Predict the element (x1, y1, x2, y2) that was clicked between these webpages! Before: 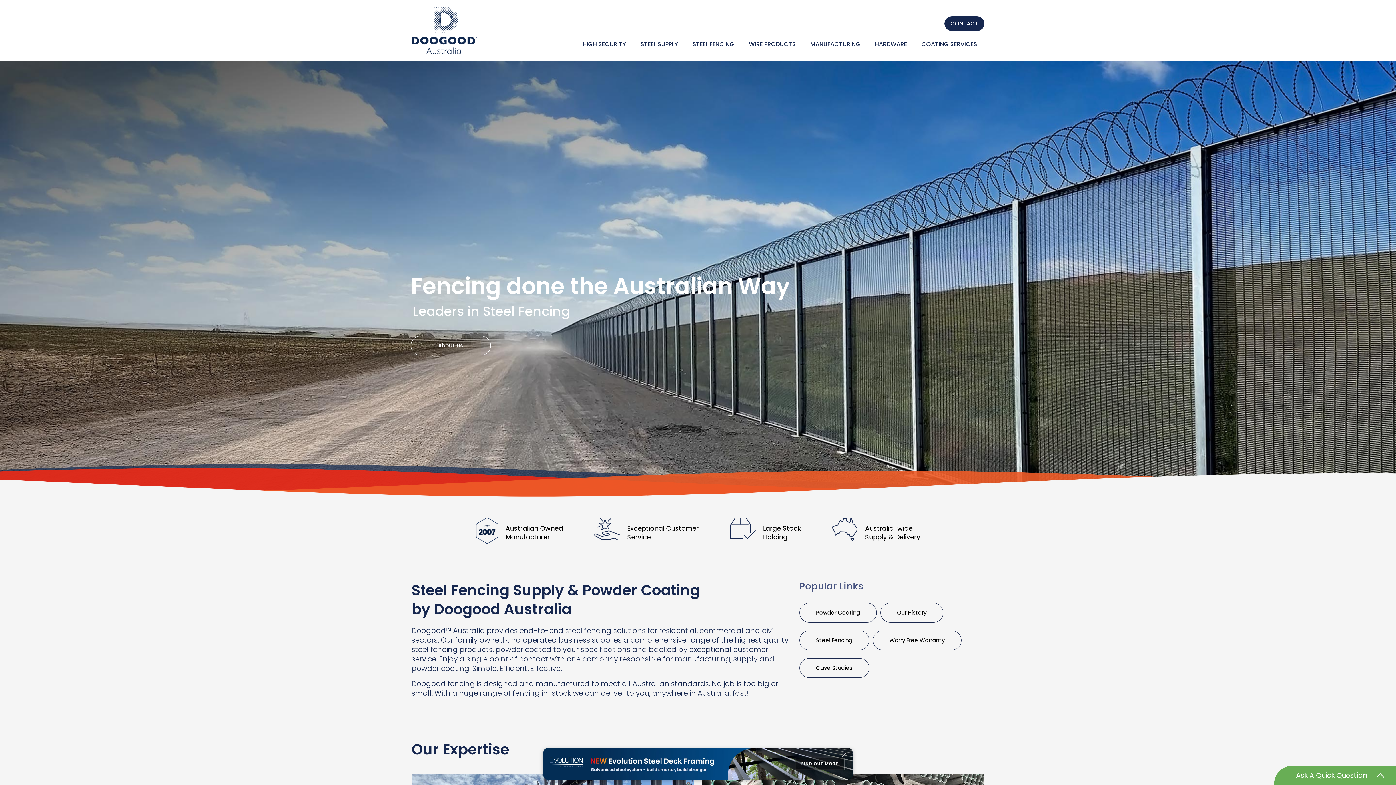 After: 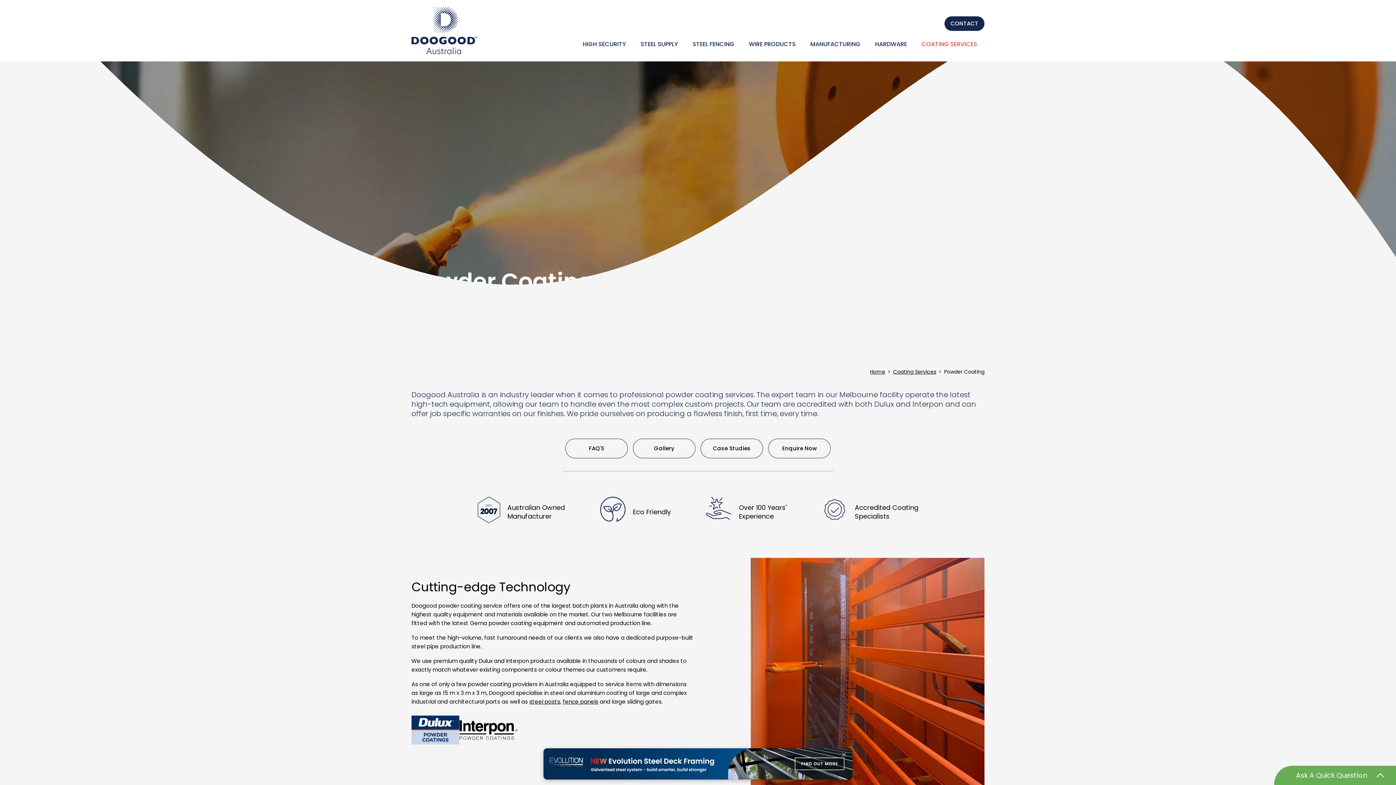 Action: label: Powder Coating bbox: (799, 603, 876, 623)